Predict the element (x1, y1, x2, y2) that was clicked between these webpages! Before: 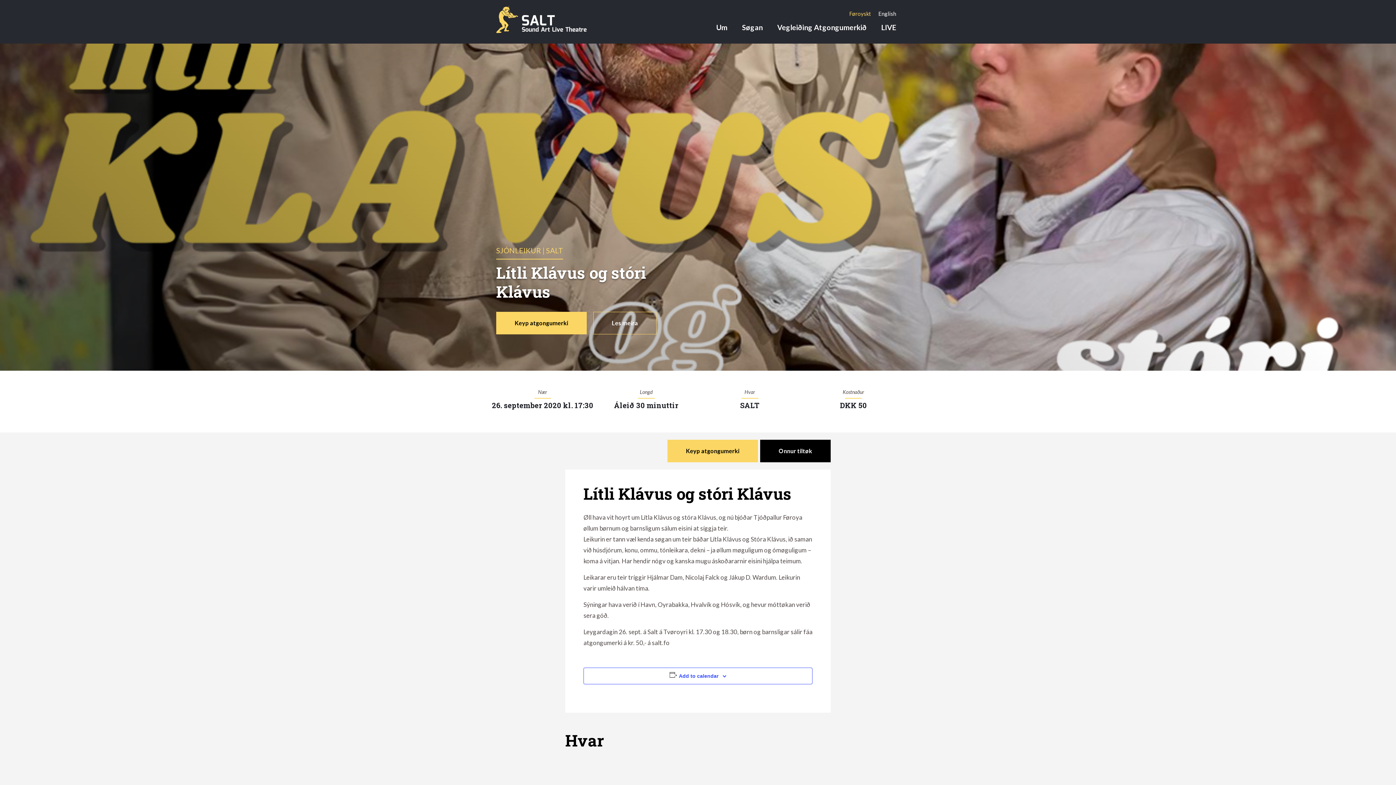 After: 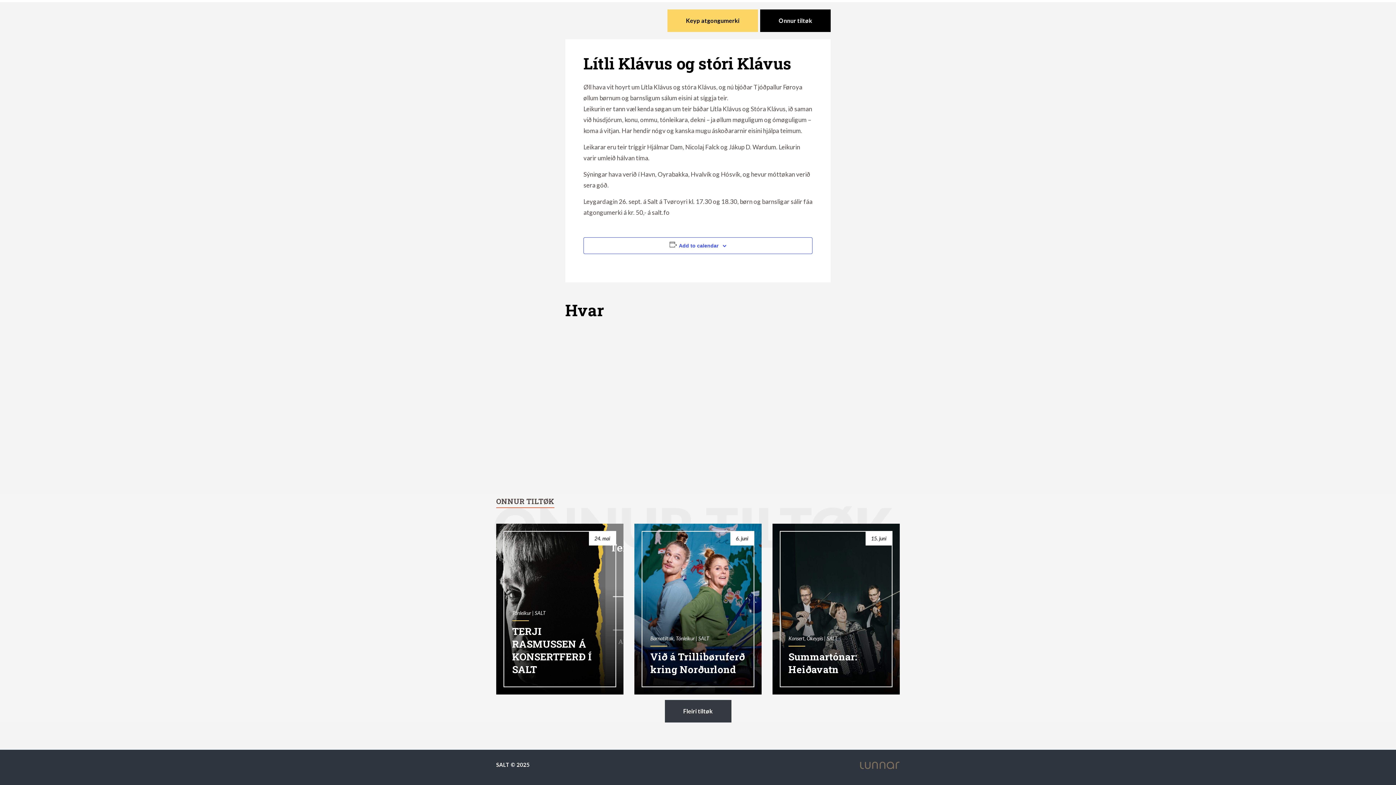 Action: bbox: (593, 312, 656, 334) label: Les meira